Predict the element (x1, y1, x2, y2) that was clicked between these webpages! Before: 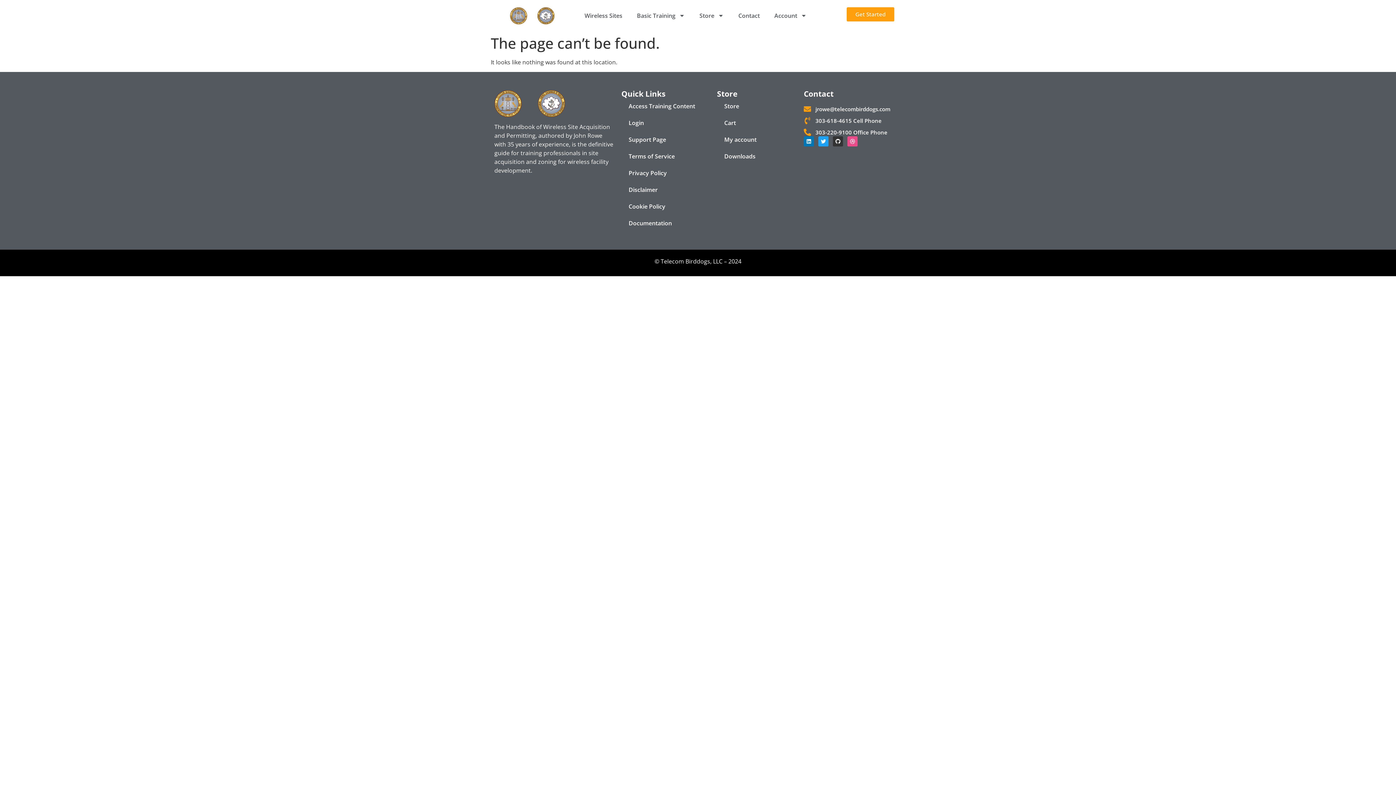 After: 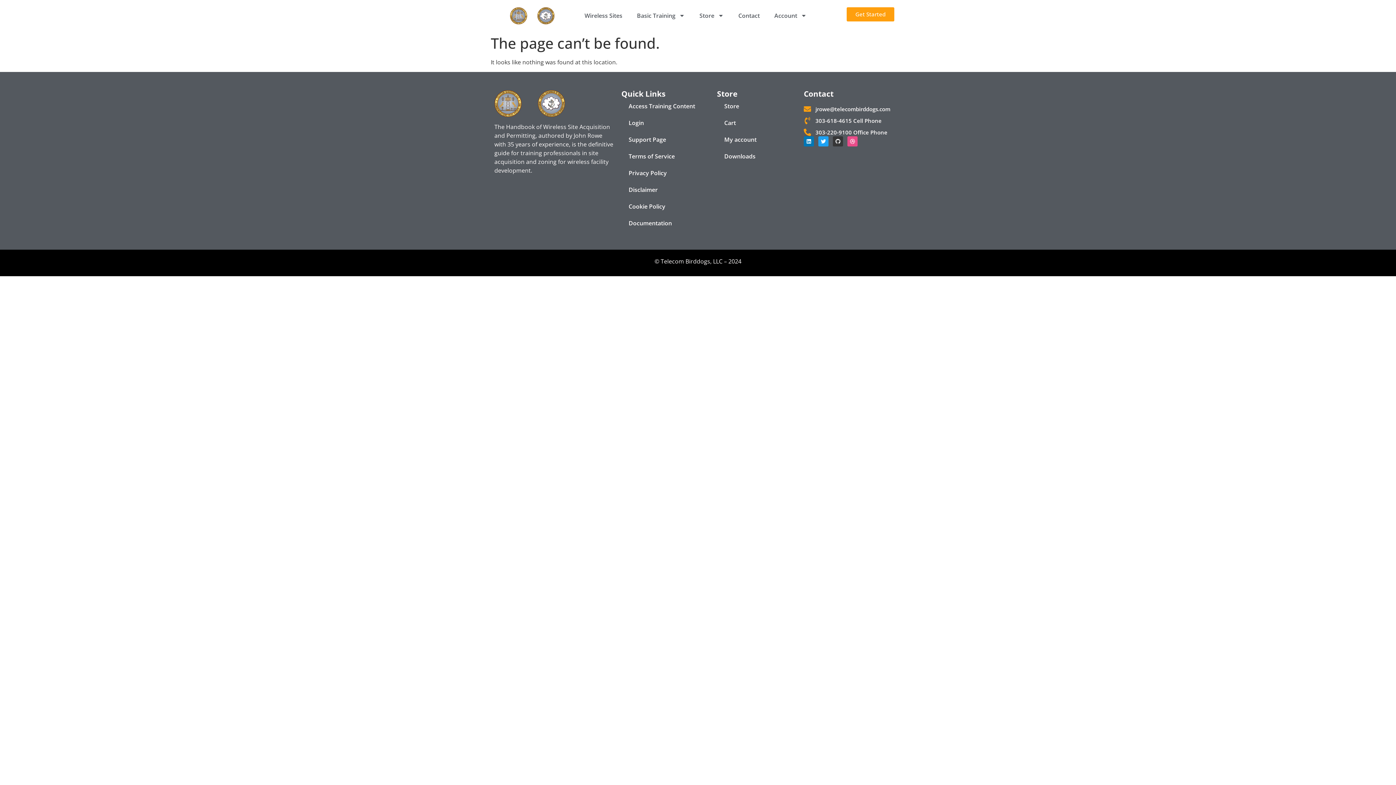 Action: label: Github bbox: (833, 136, 843, 146)